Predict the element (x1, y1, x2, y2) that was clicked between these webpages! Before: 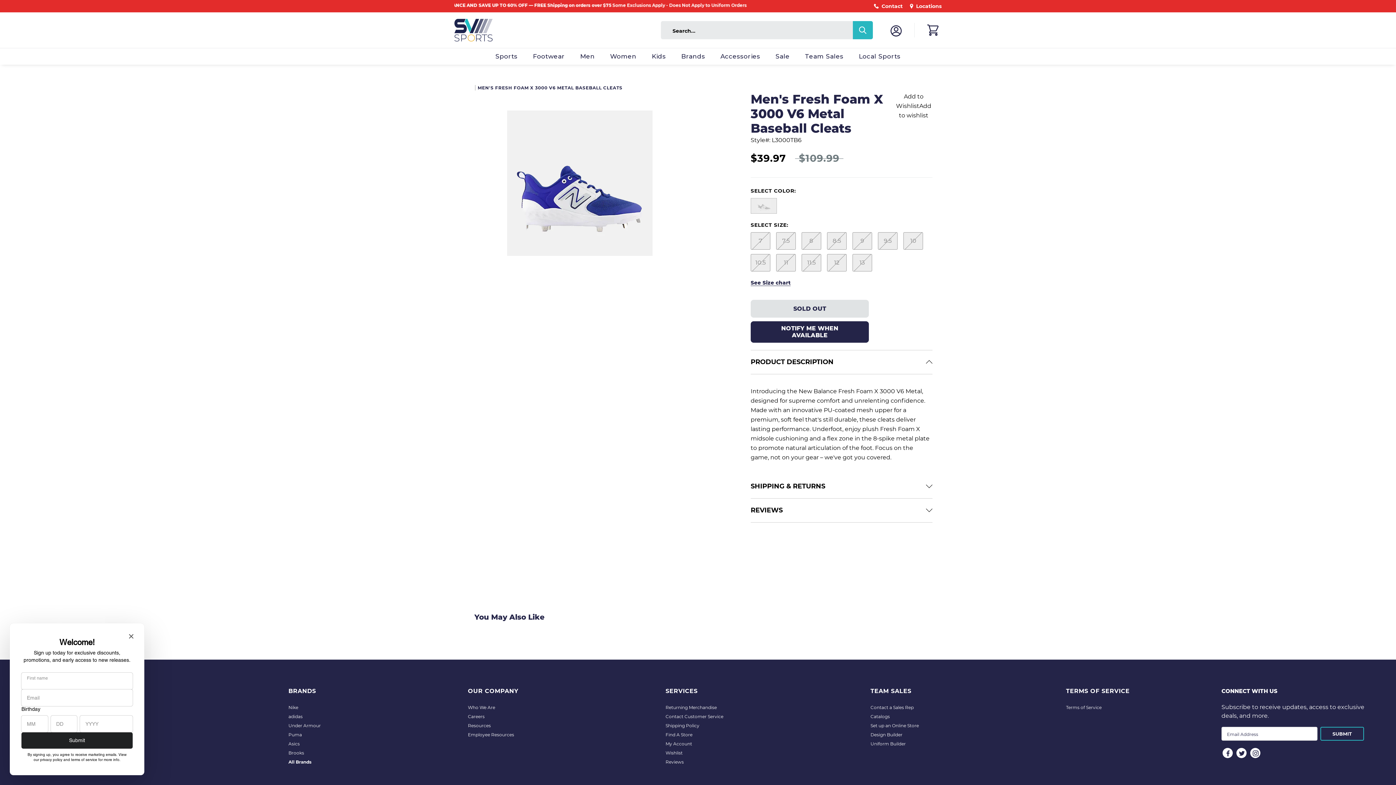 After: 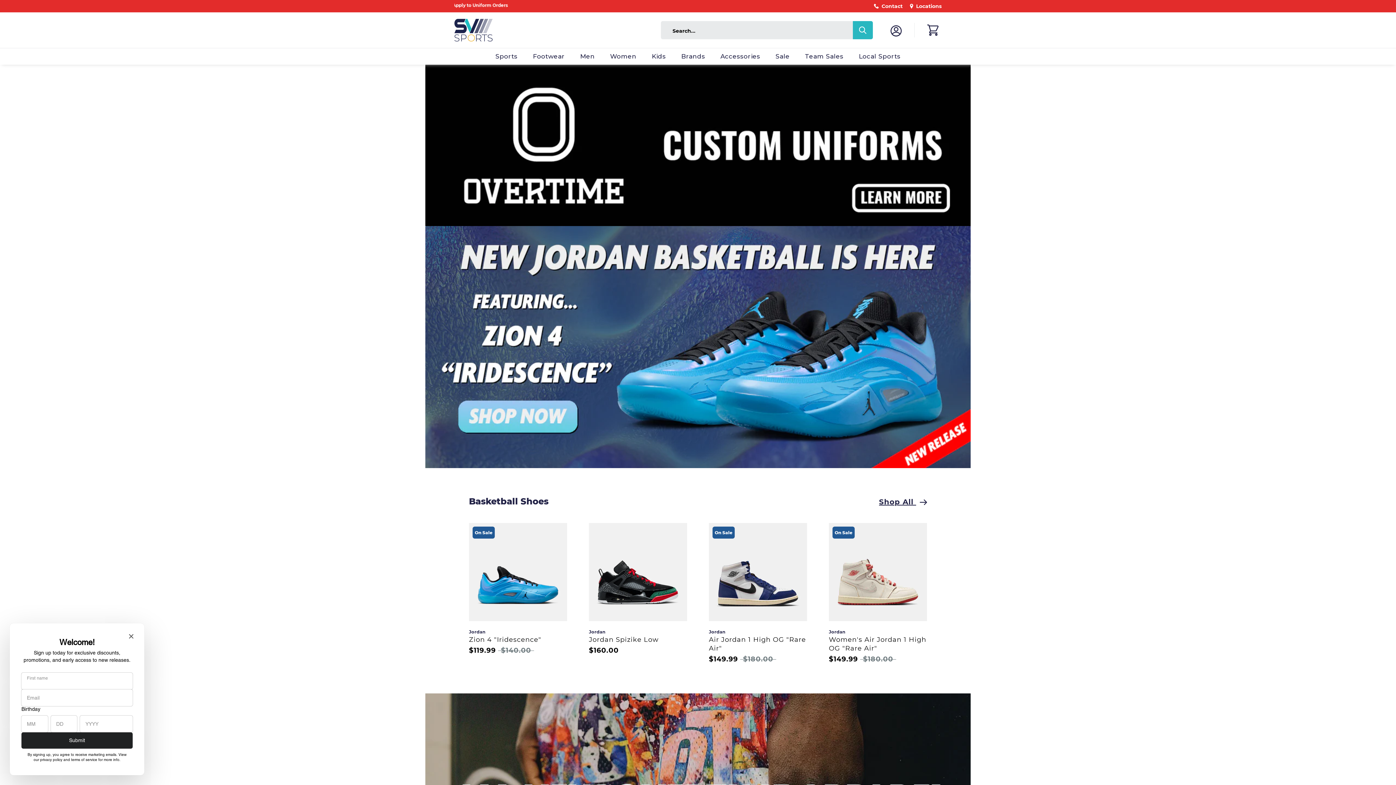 Action: bbox: (454, 18, 492, 41)